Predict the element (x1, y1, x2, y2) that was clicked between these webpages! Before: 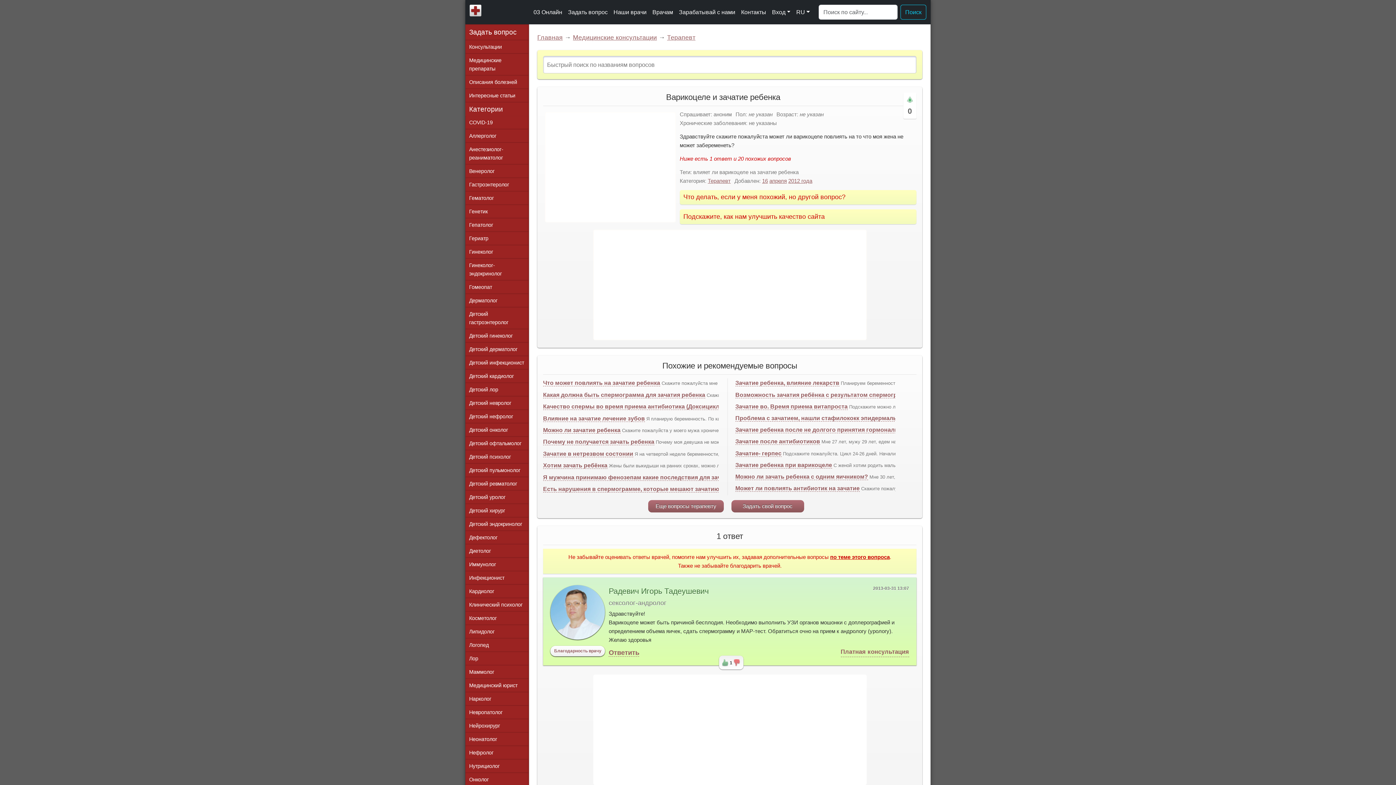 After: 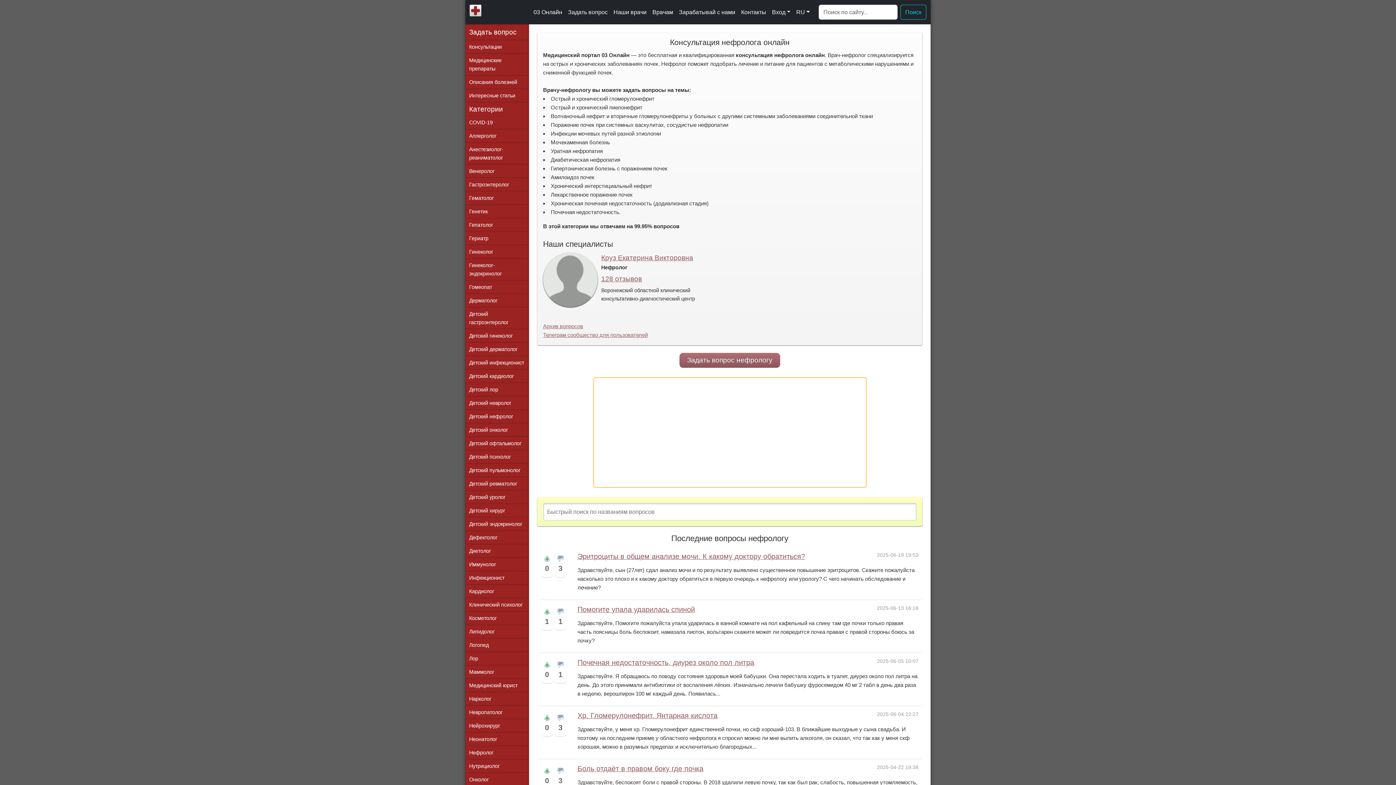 Action: label: Нефролог bbox: (465, 746, 529, 760)